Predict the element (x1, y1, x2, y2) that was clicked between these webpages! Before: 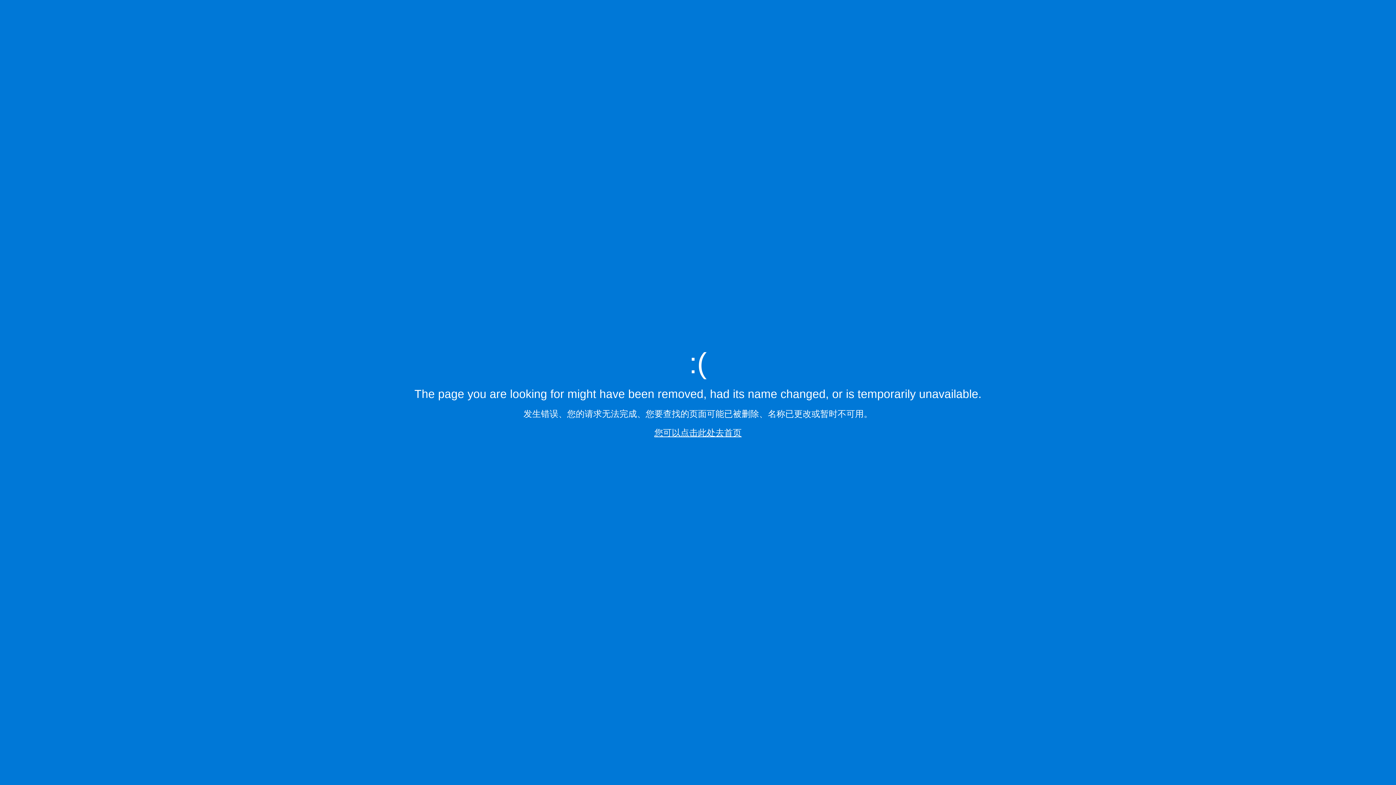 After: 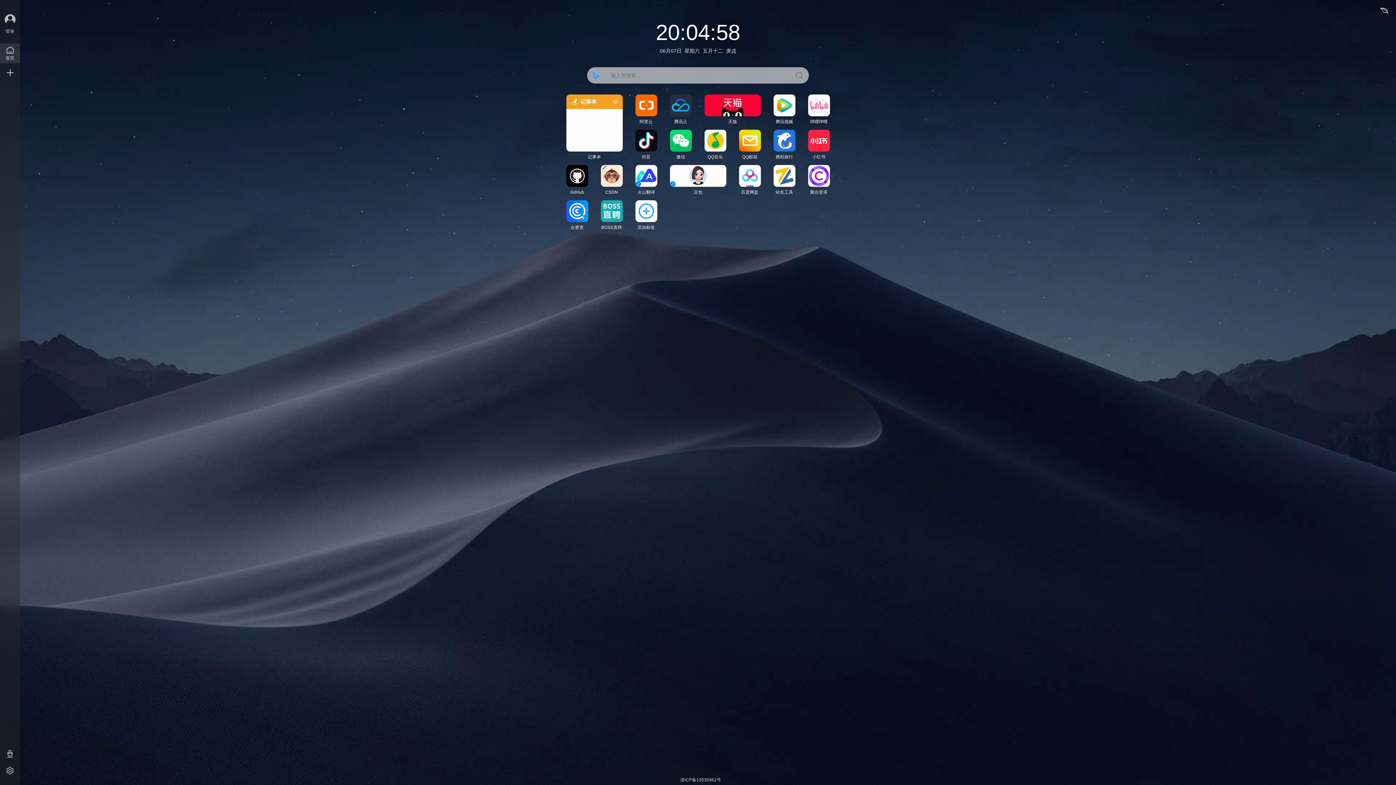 Action: label: 您可以点击此处去首页 bbox: (654, 427, 741, 437)